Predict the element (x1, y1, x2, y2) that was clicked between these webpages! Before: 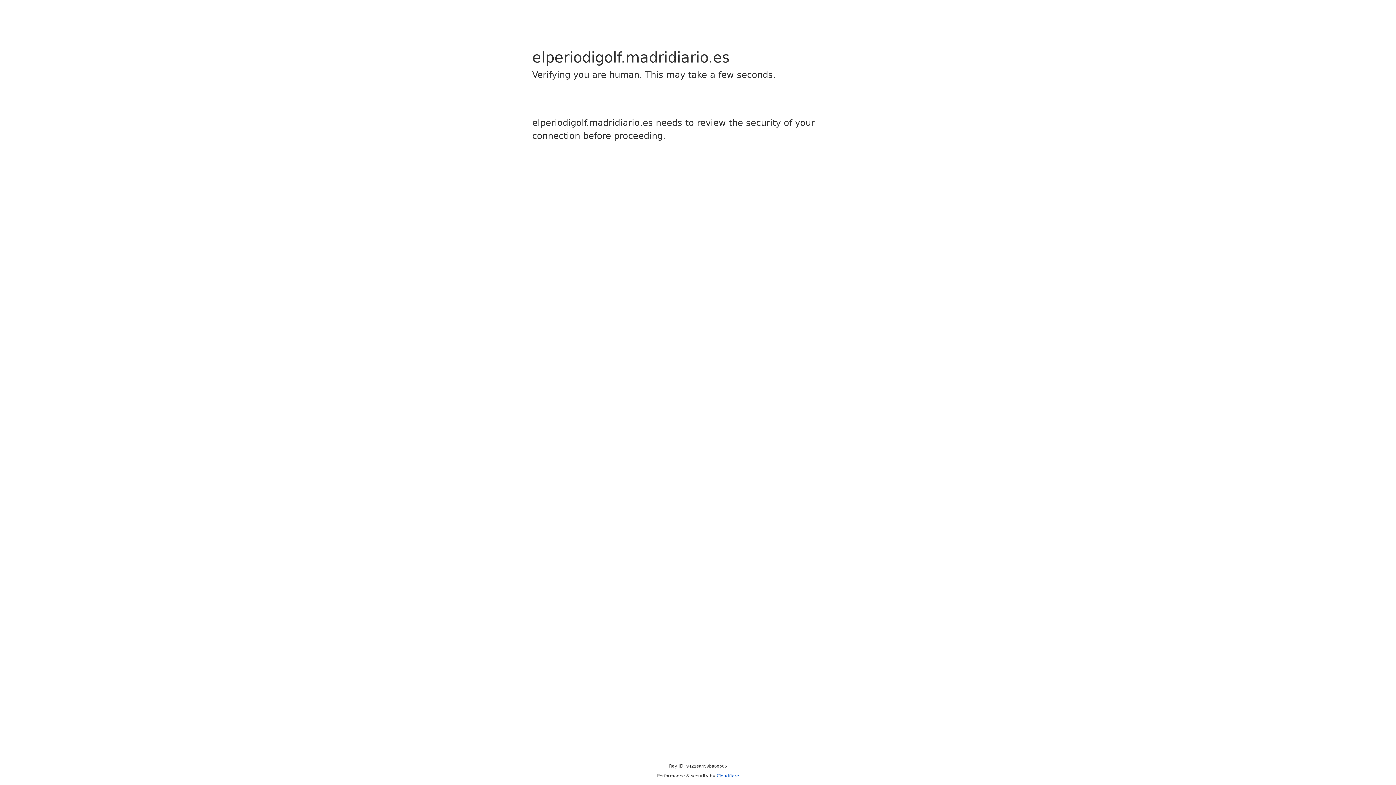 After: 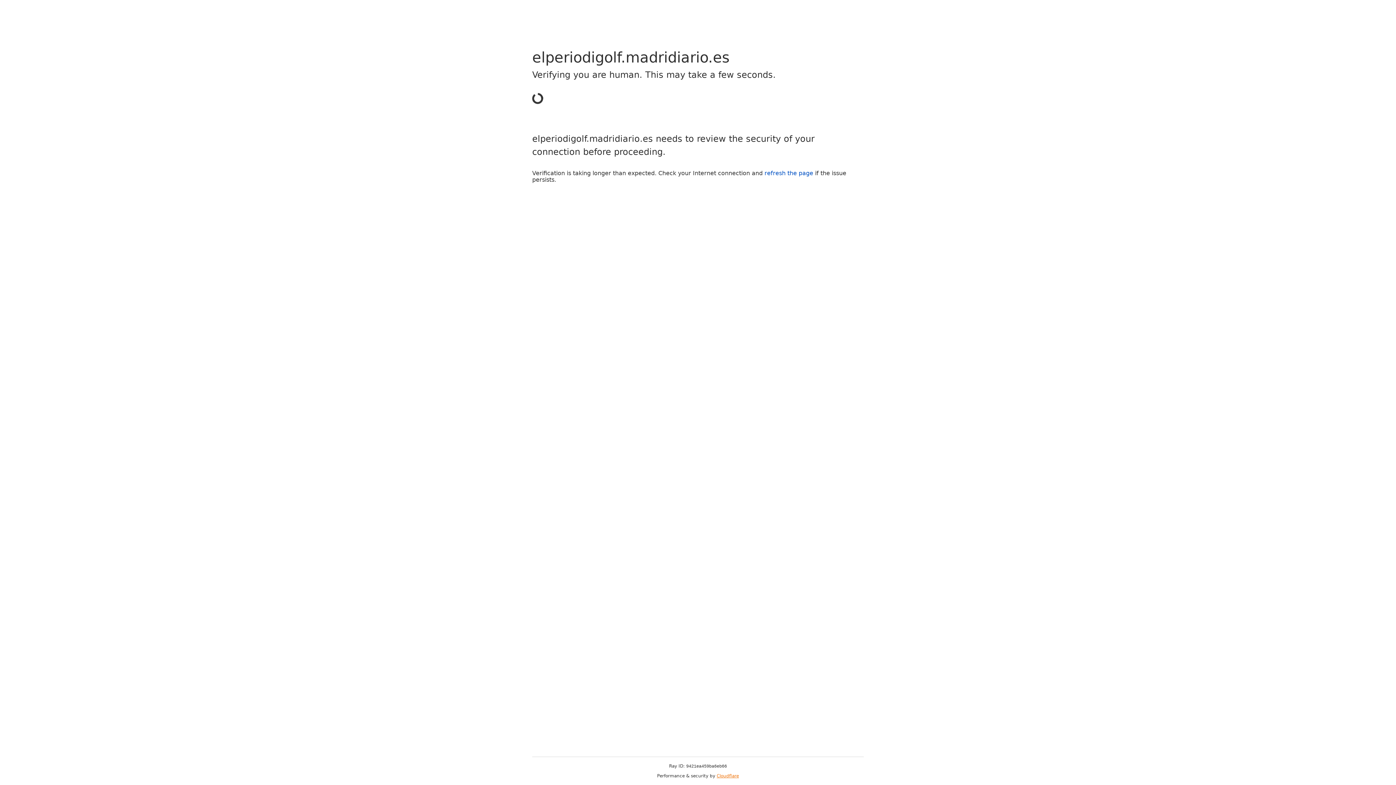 Action: bbox: (716, 773, 739, 778) label: Cloudflare